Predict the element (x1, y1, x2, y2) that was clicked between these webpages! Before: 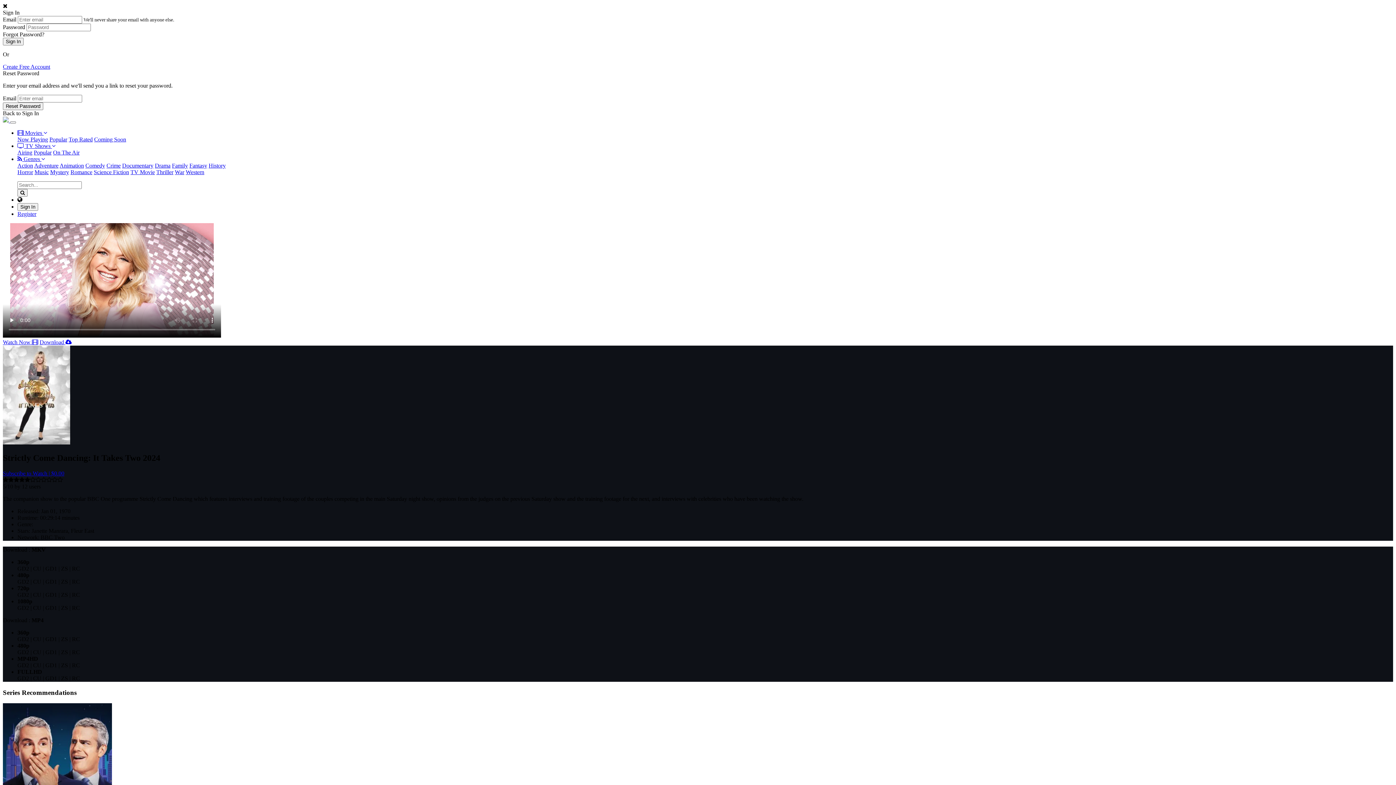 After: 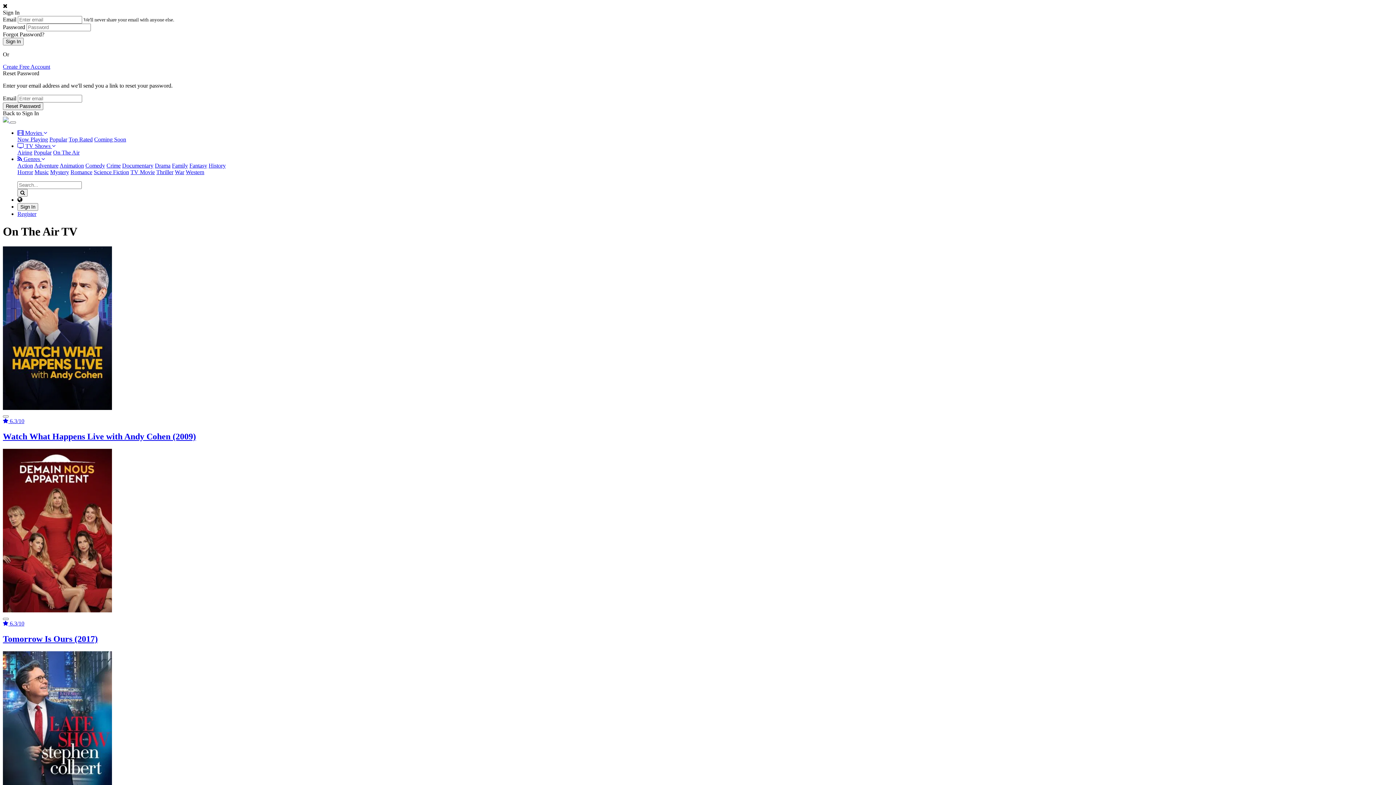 Action: bbox: (53, 149, 79, 155) label: On The Air